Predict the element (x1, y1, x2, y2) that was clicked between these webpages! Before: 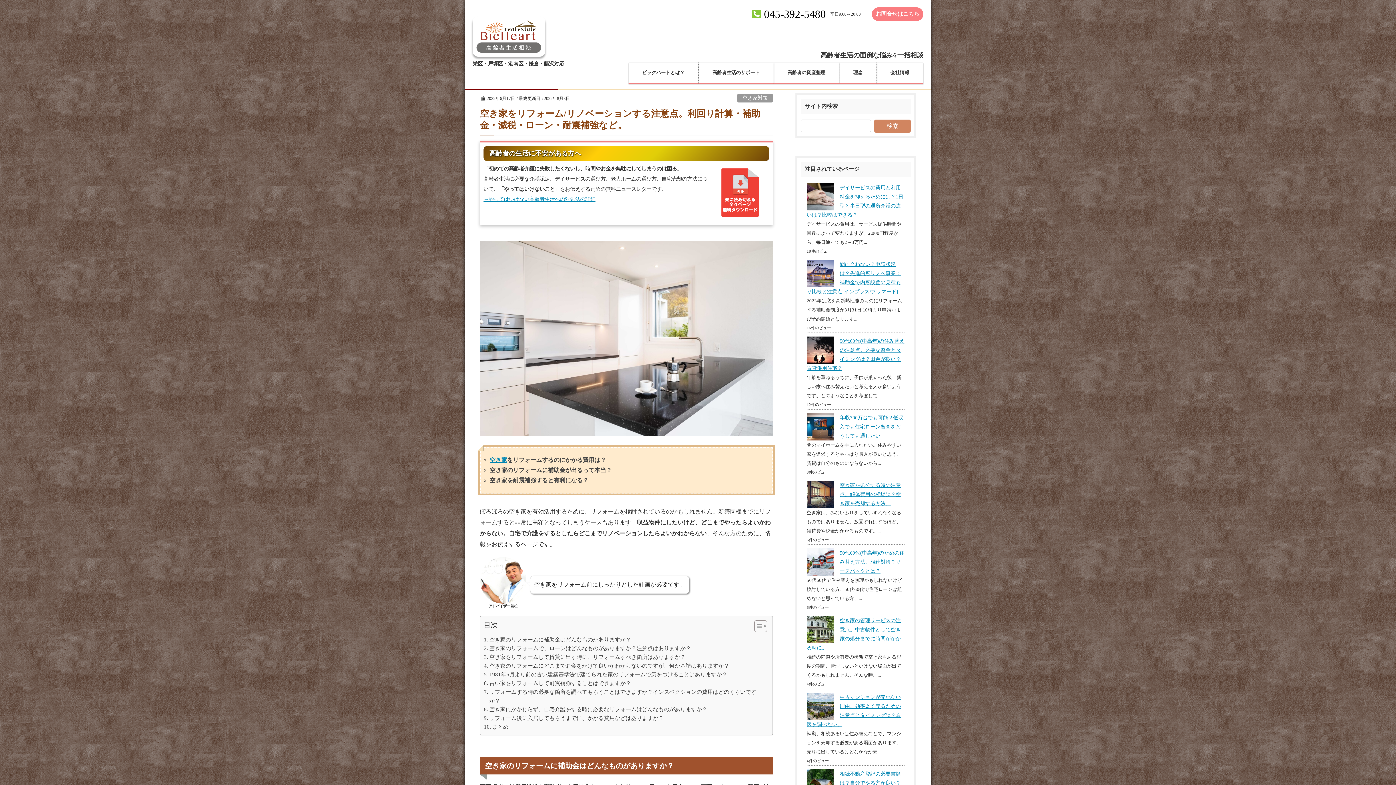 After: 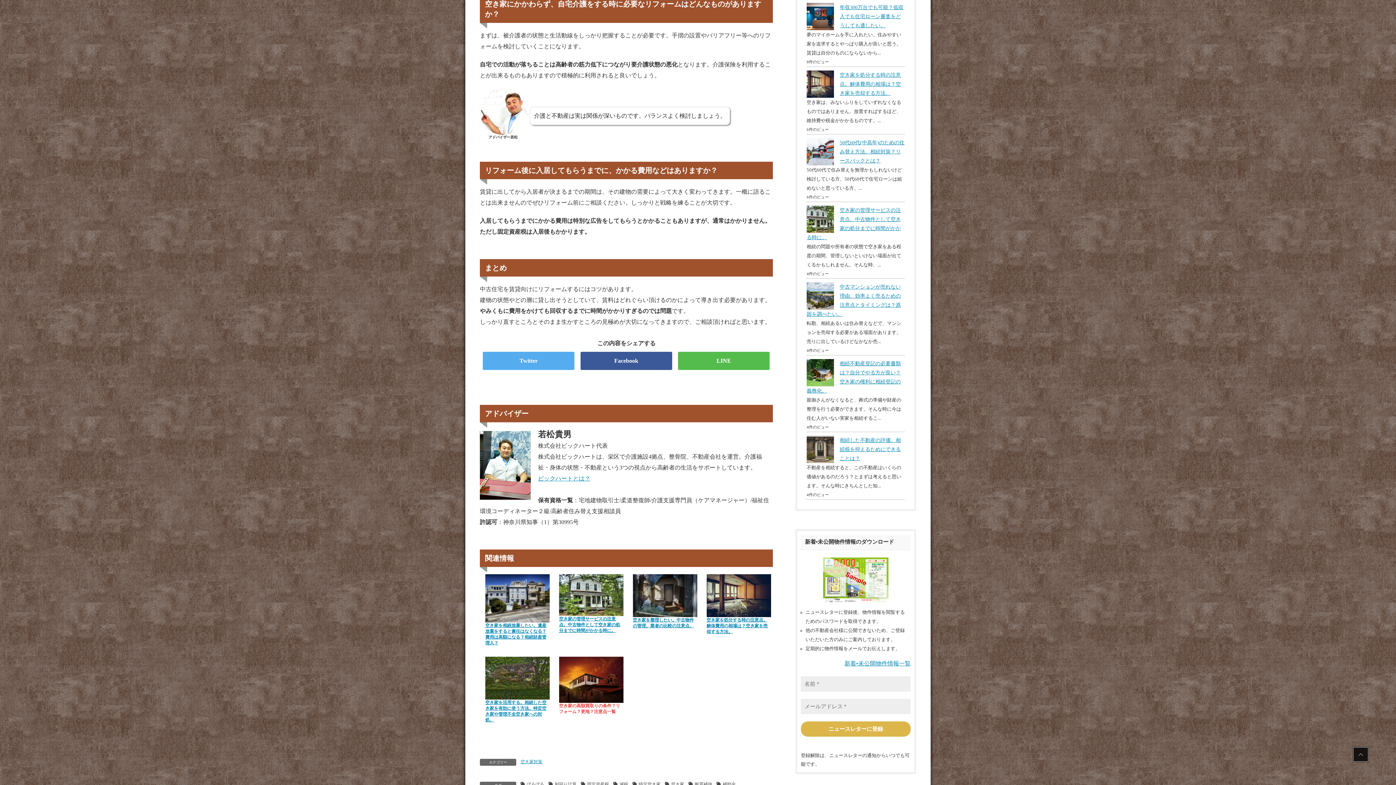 Action: bbox: (484, 705, 707, 714) label: 空き家にかかわらず、自宅介護をする時に必要なリフォームはどんなものがありますか？